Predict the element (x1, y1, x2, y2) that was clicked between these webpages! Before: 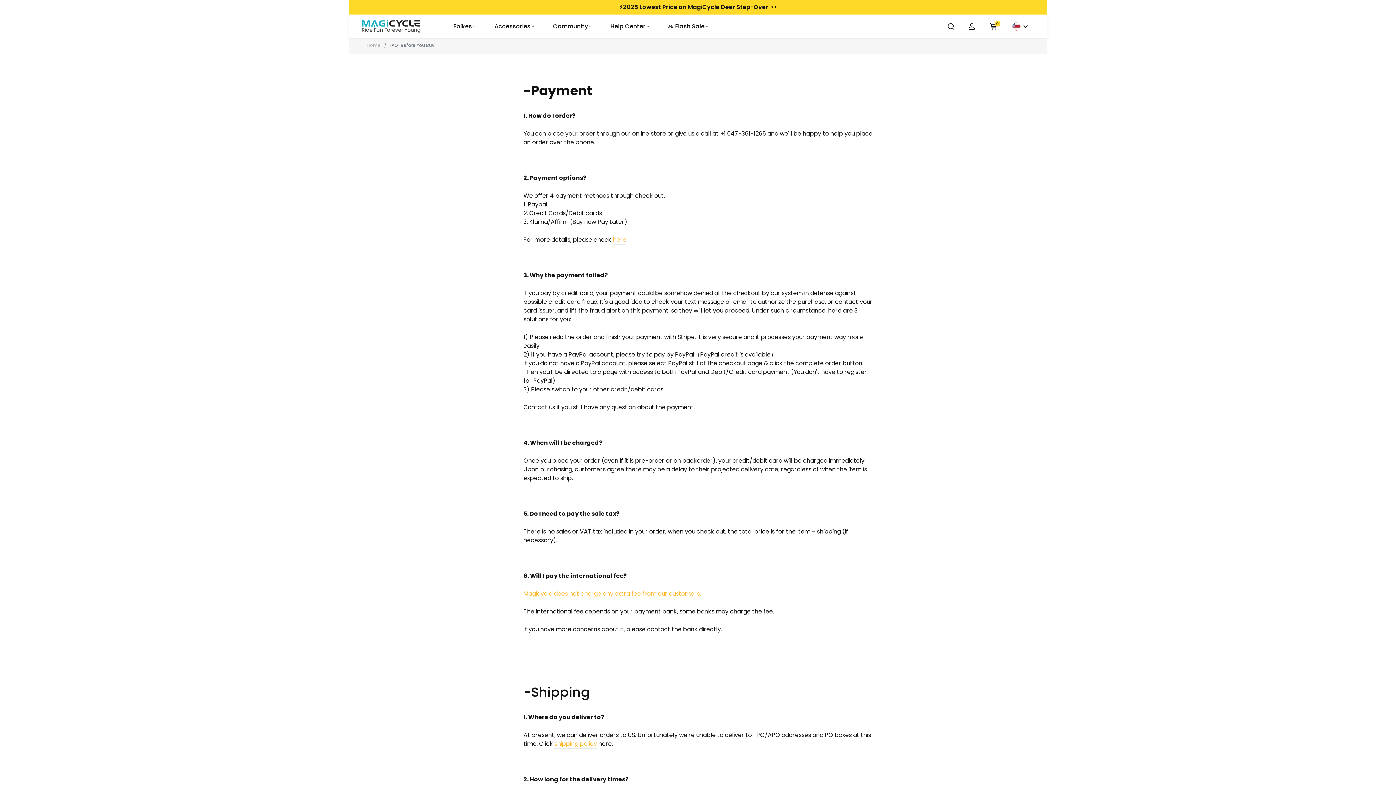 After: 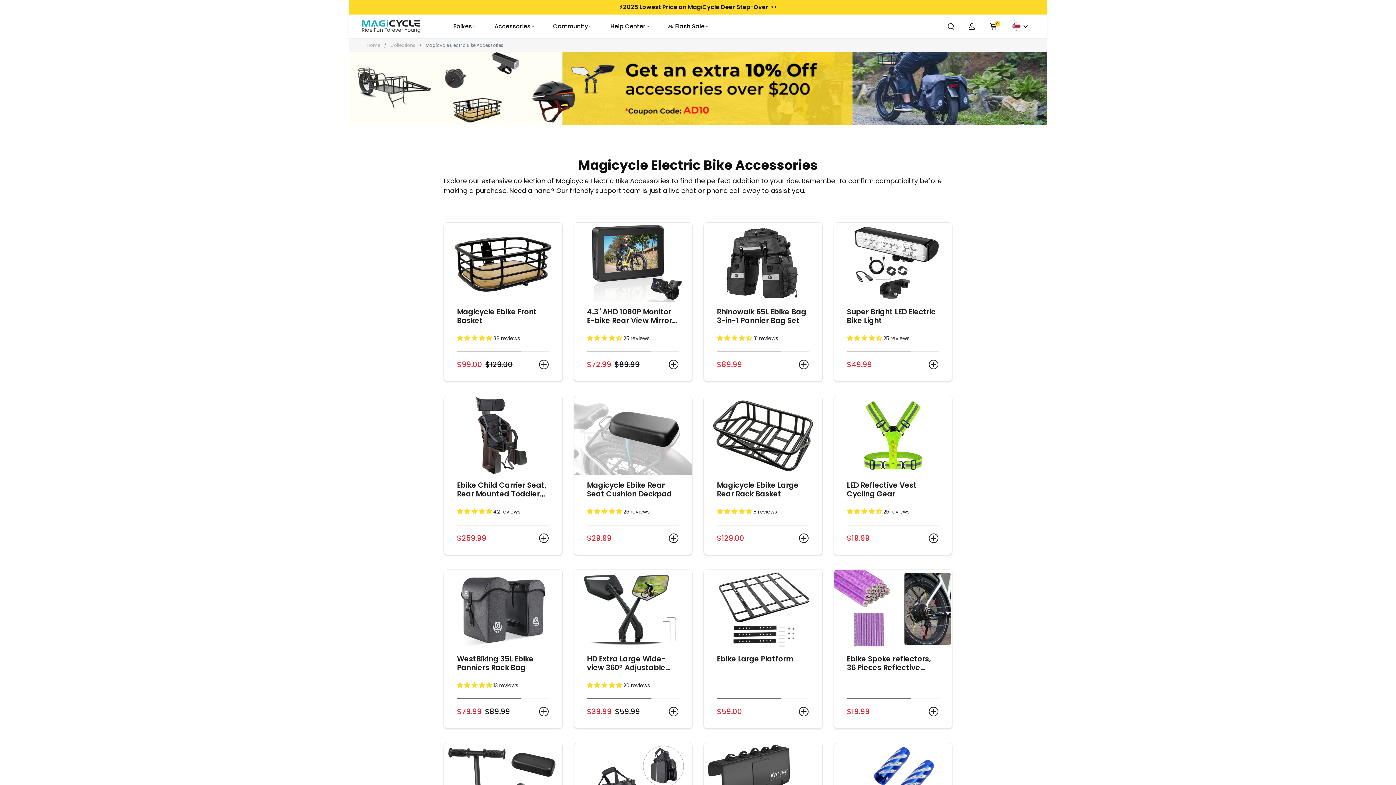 Action: label: Accessories bbox: (494, 22, 530, 30)